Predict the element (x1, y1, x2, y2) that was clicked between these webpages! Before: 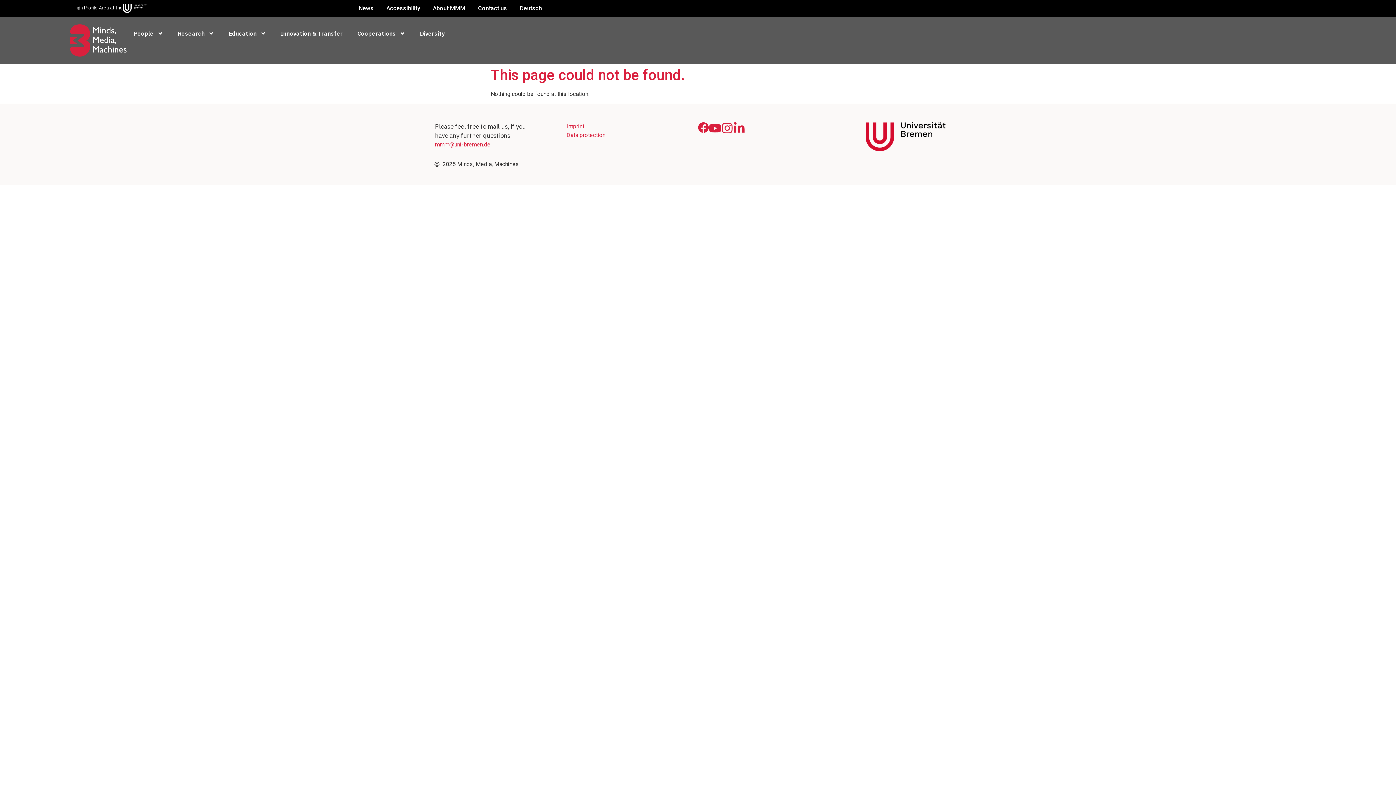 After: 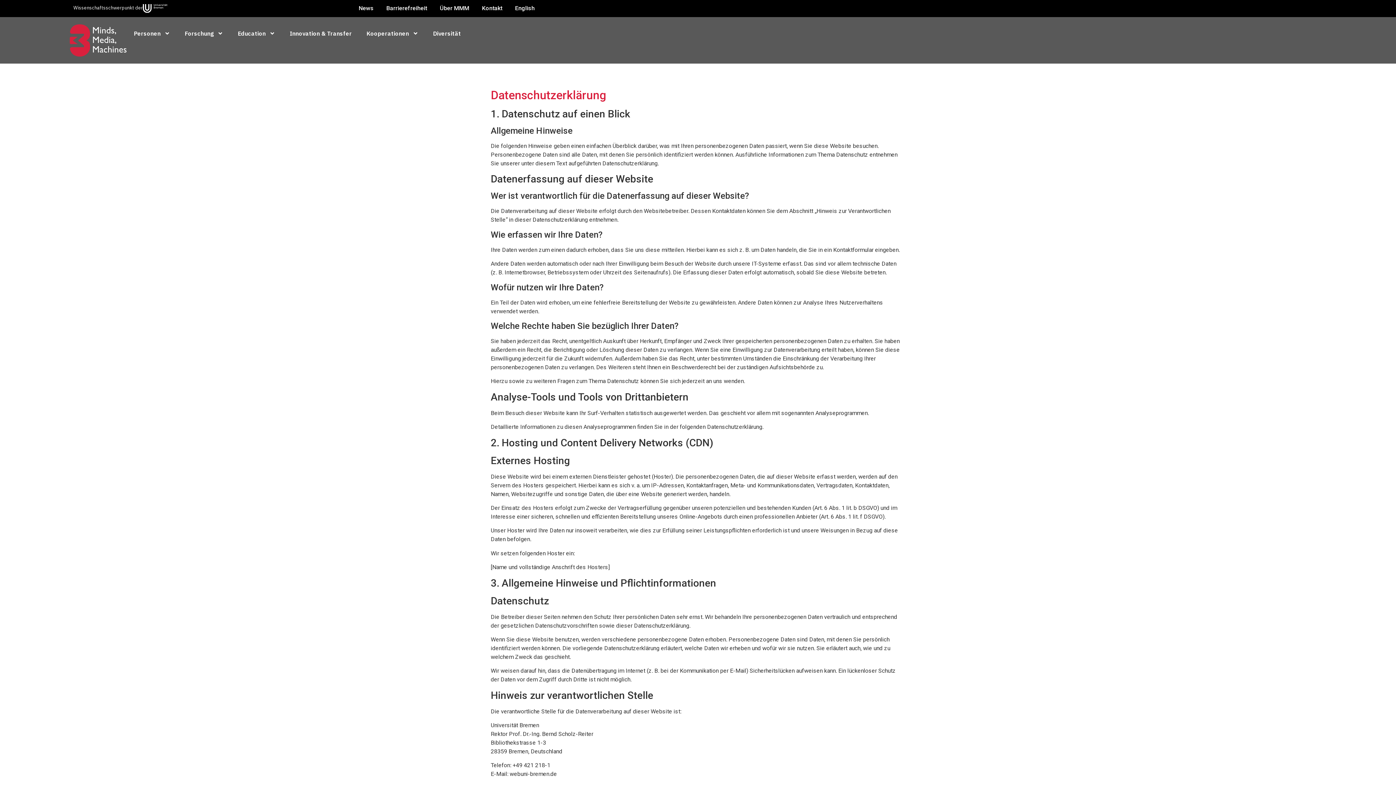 Action: label: Data protection bbox: (566, 131, 698, 139)